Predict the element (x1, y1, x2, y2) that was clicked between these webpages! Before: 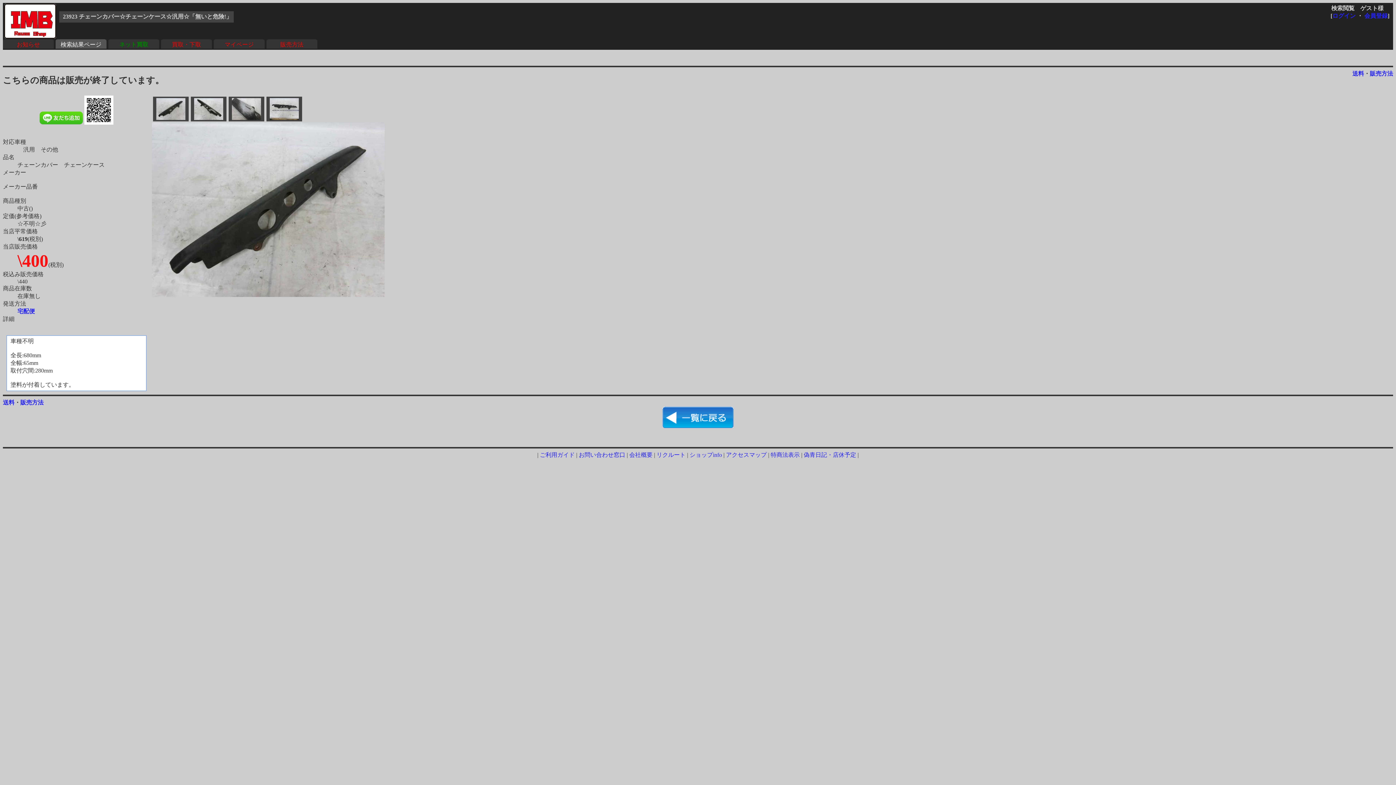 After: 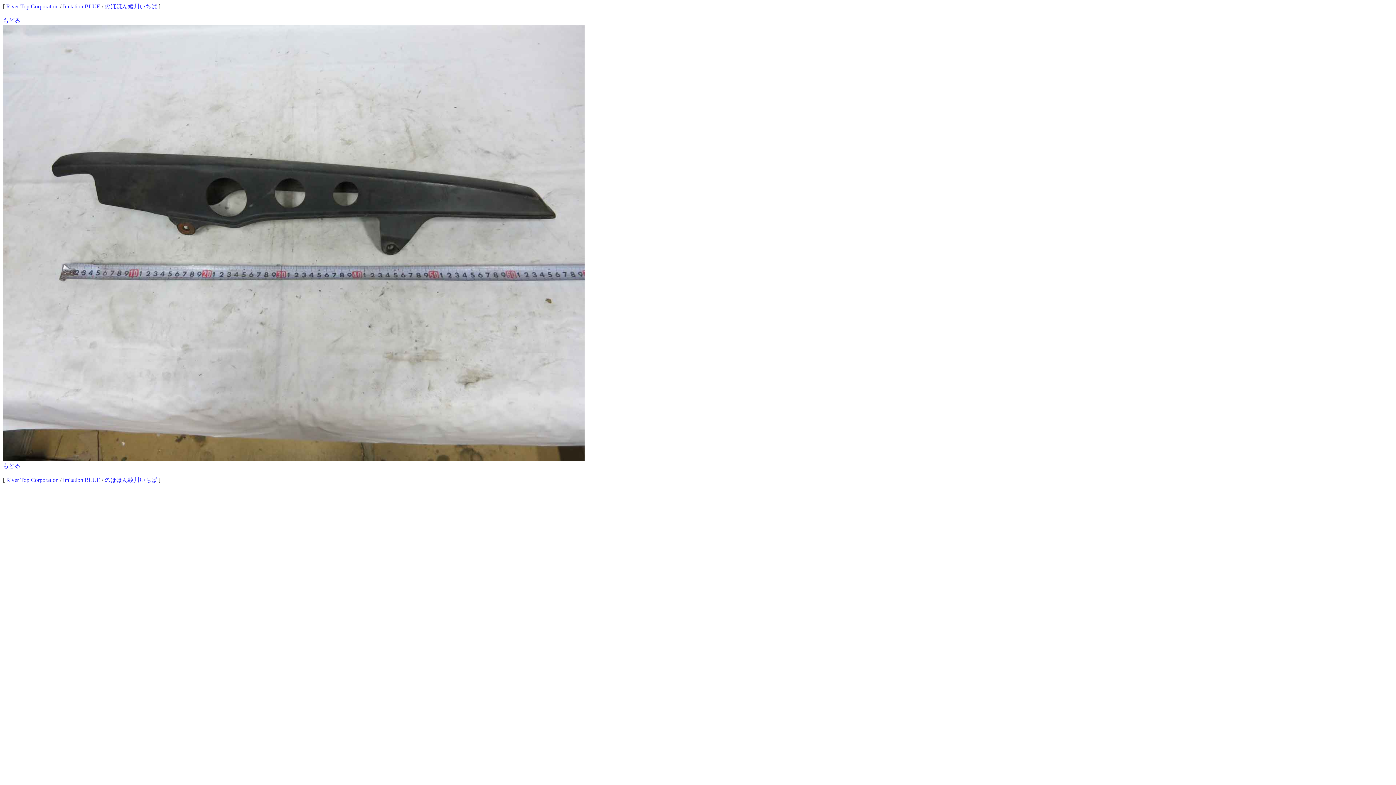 Action: bbox: (269, 114, 299, 121)